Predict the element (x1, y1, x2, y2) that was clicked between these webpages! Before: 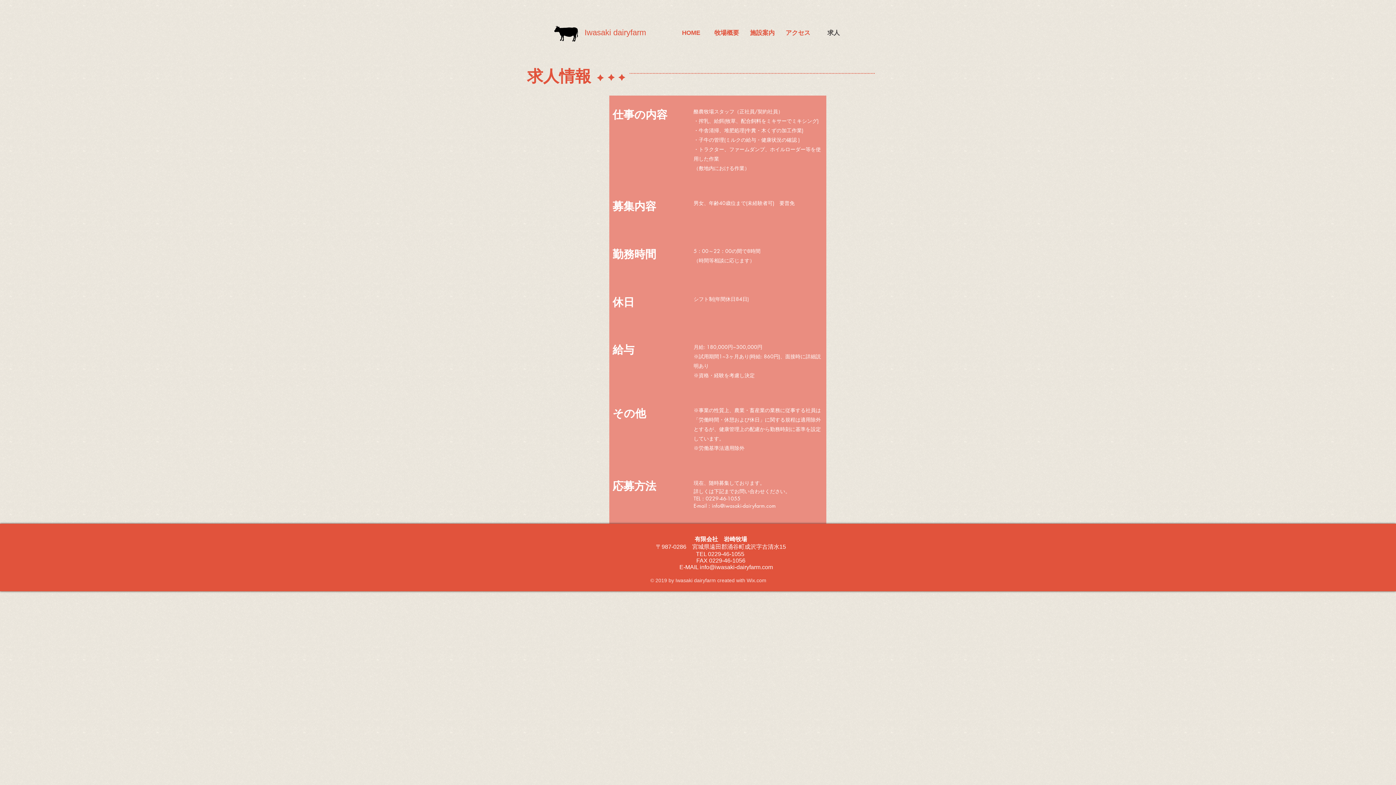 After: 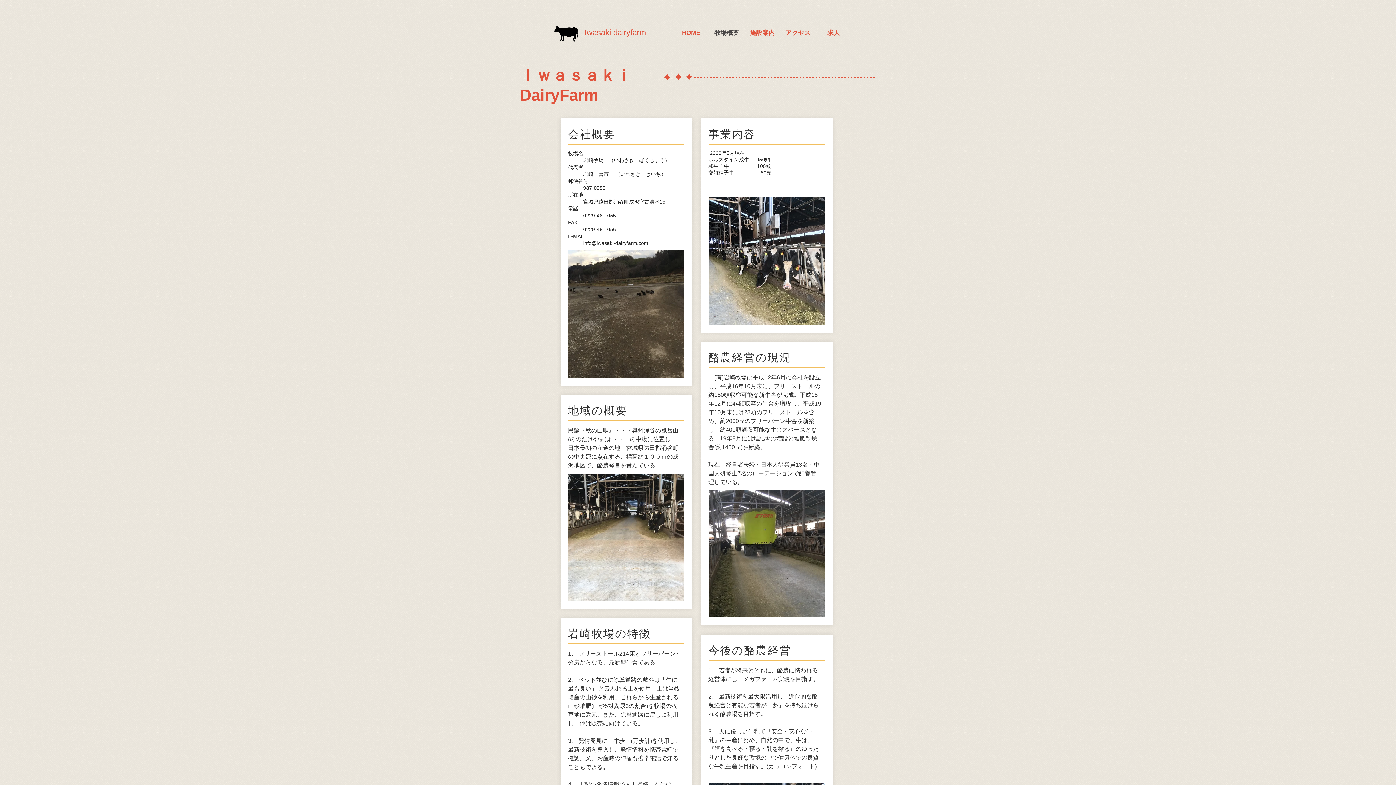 Action: bbox: (709, 25, 744, 40) label: 牧場概要